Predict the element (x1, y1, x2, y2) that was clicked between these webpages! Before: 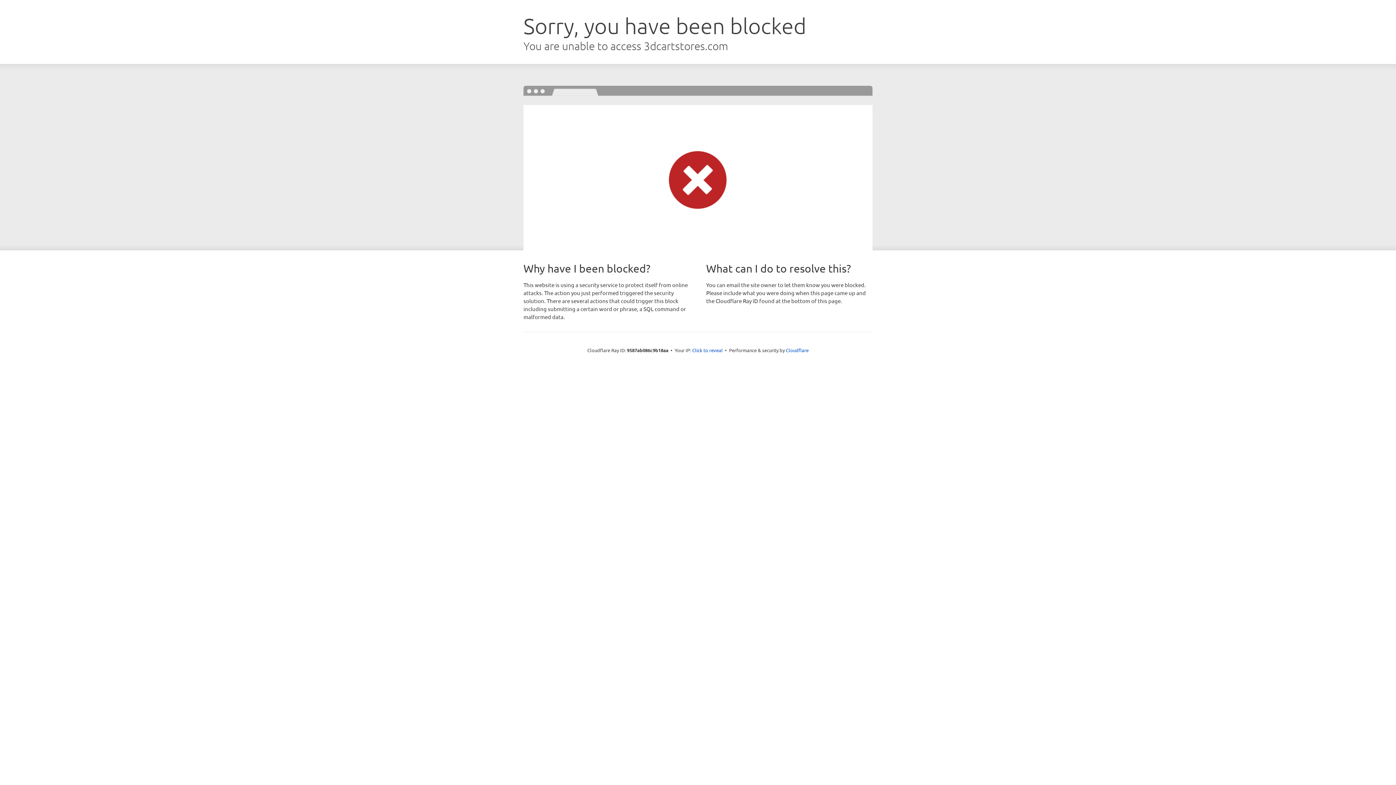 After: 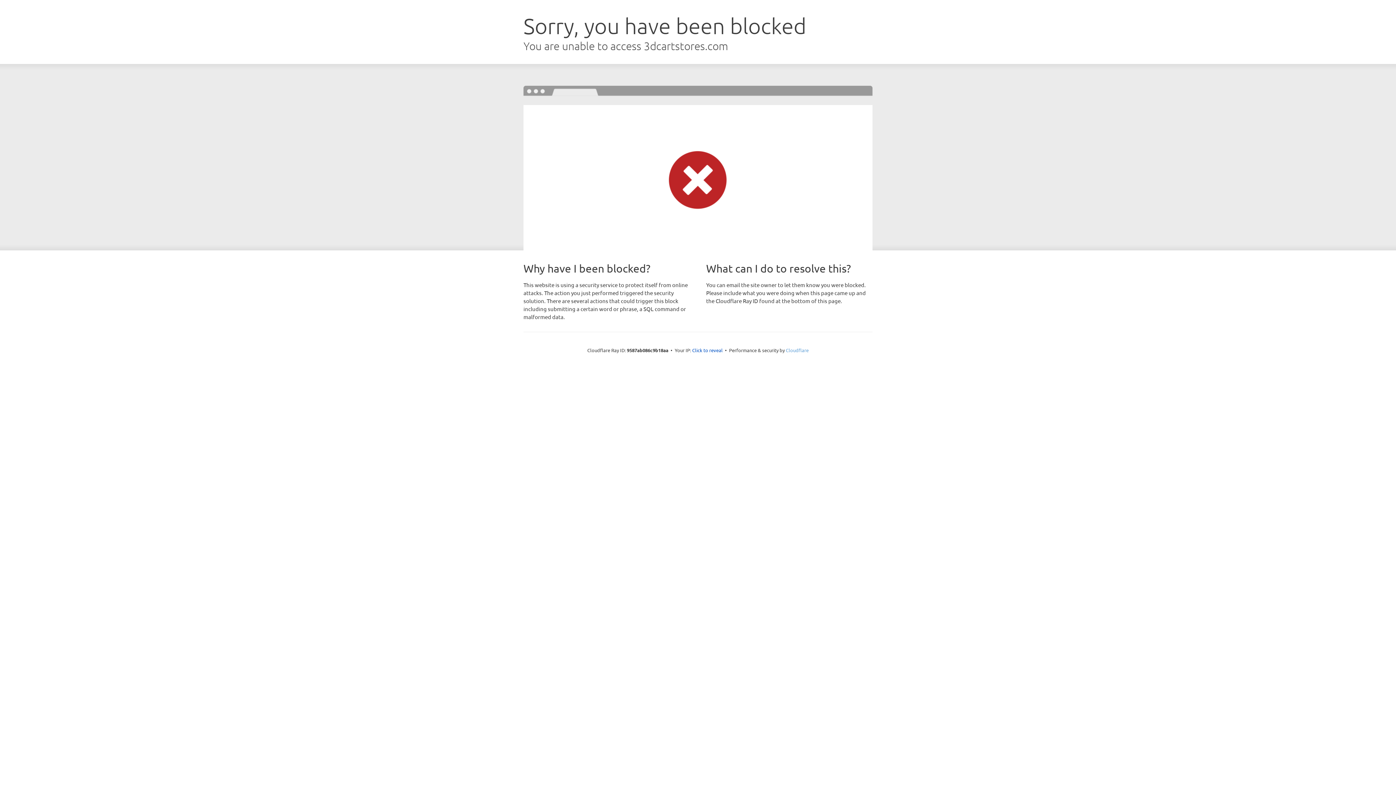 Action: bbox: (786, 347, 808, 353) label: Cloudflare